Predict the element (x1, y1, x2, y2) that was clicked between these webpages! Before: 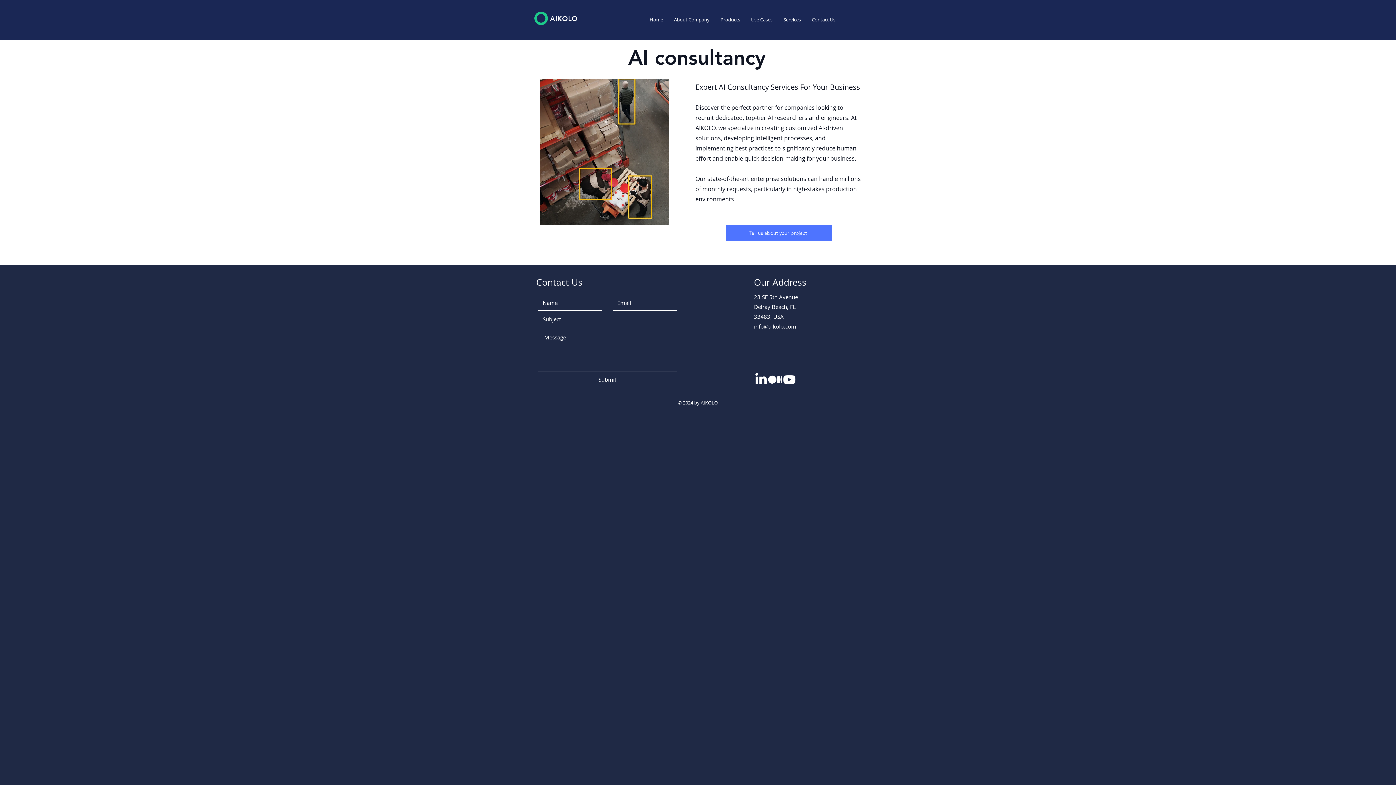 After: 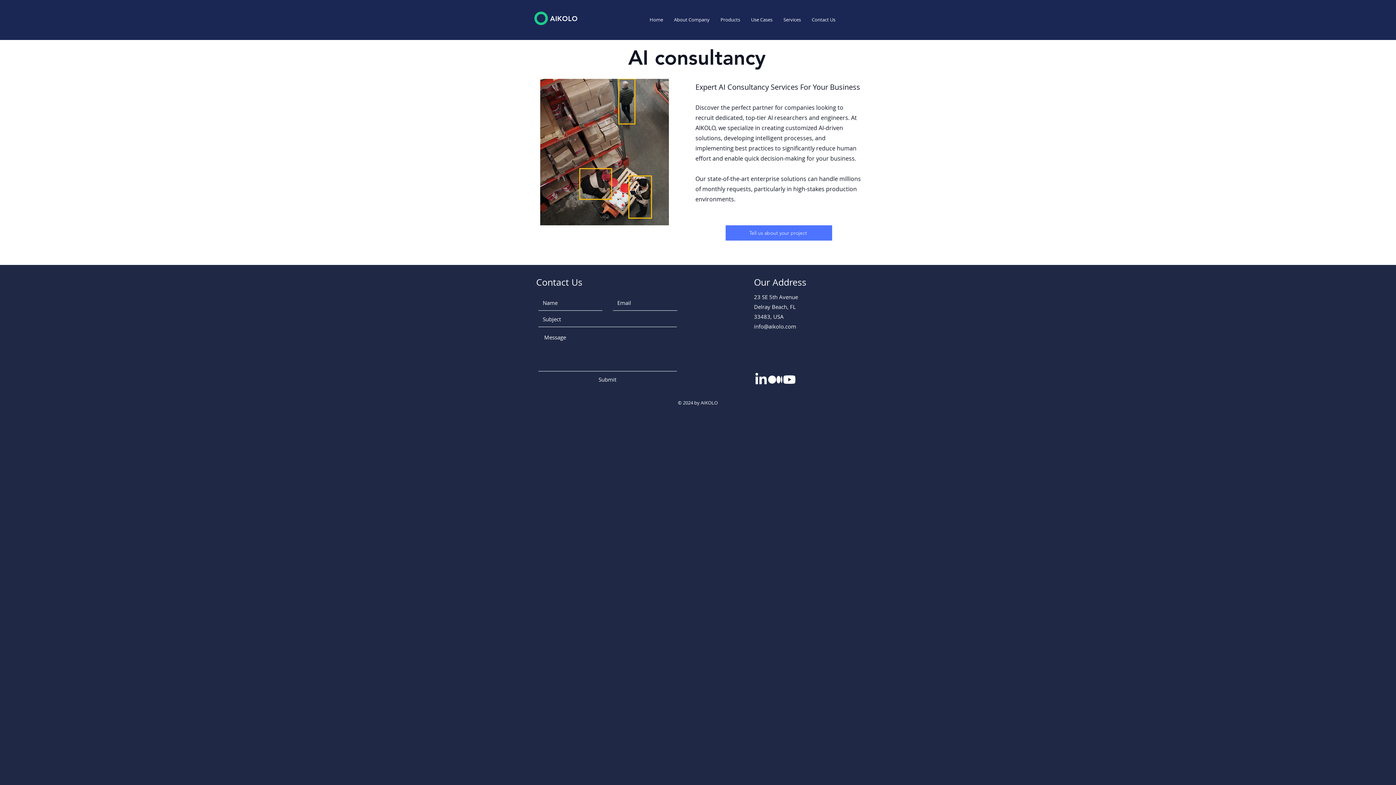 Action: label: LinkedIn_aikolo bbox: (754, 372, 768, 386)